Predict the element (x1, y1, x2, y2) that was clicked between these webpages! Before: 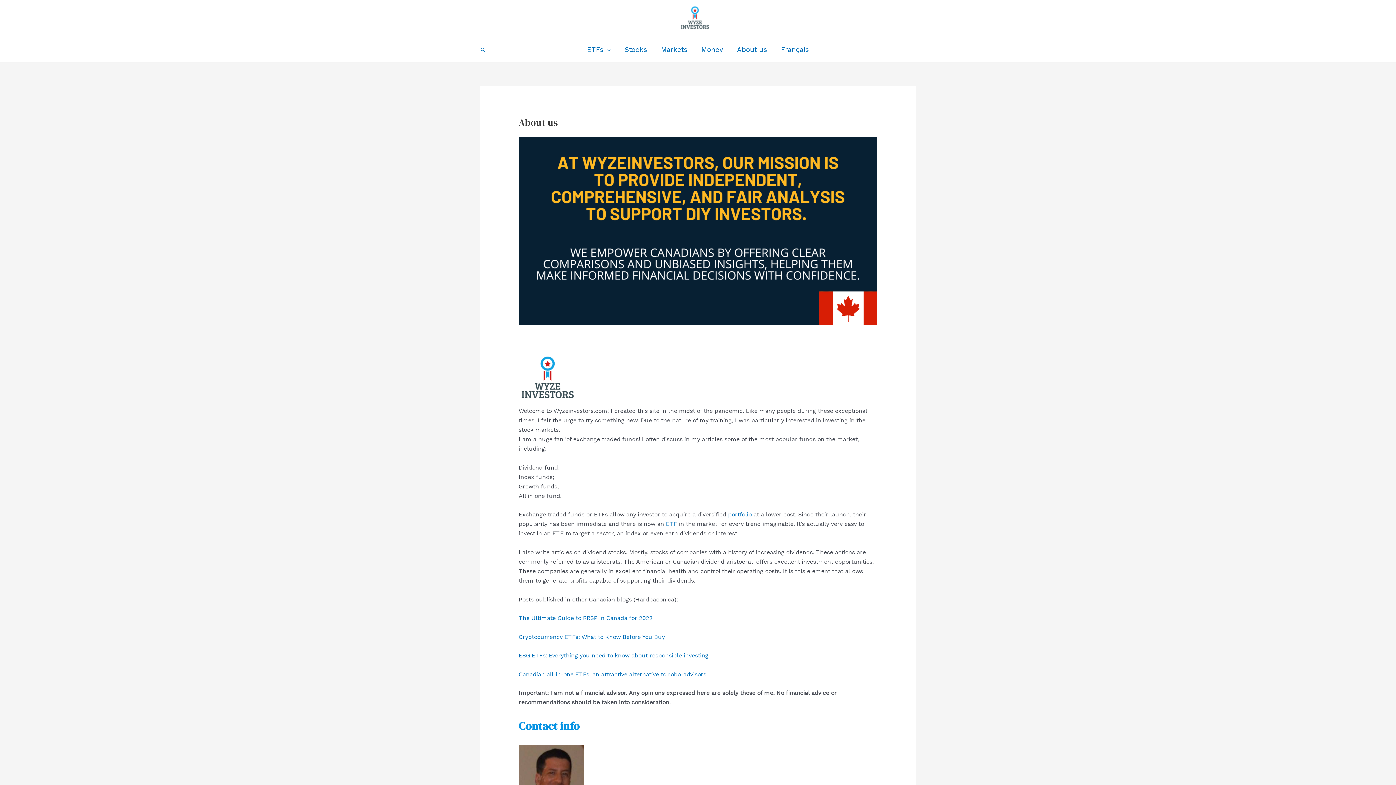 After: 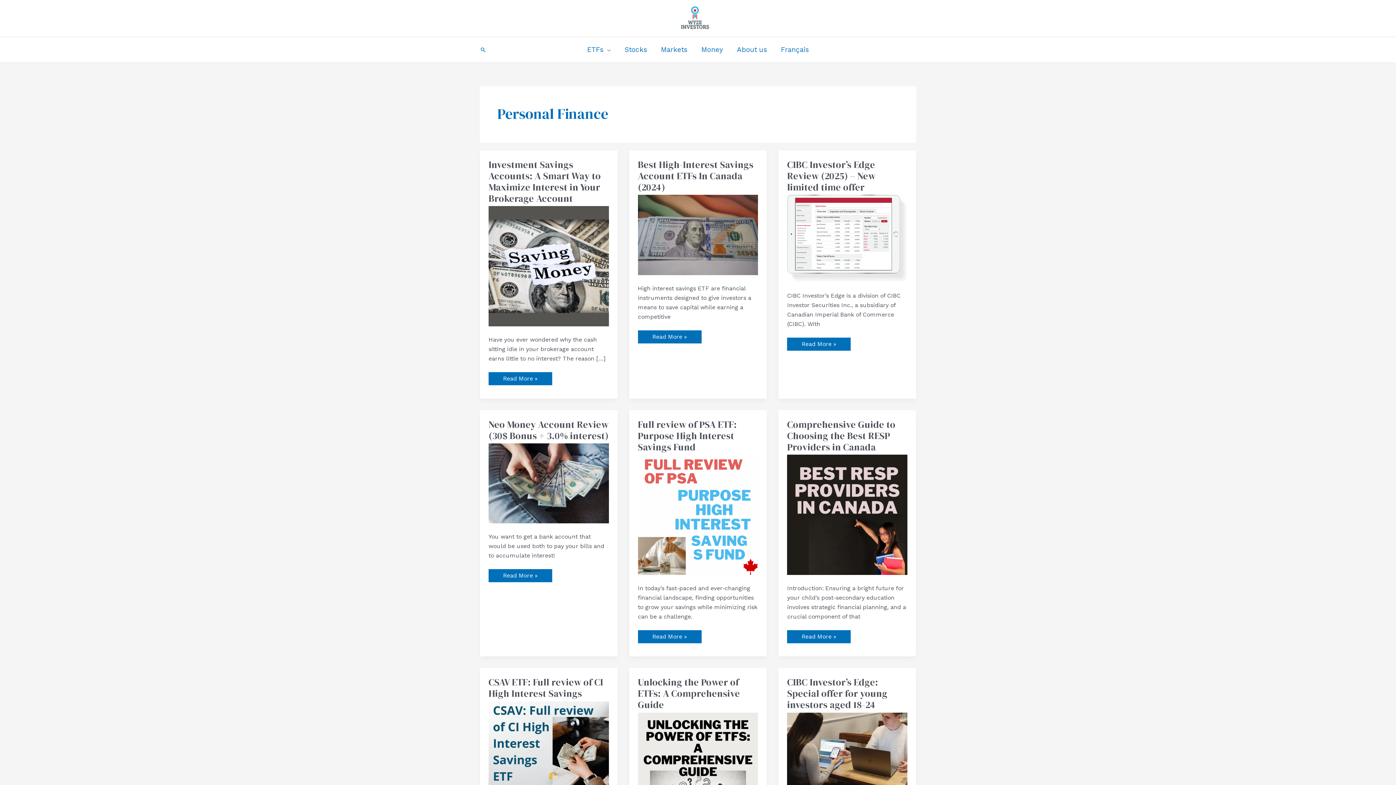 Action: label: Money bbox: (694, 37, 730, 62)